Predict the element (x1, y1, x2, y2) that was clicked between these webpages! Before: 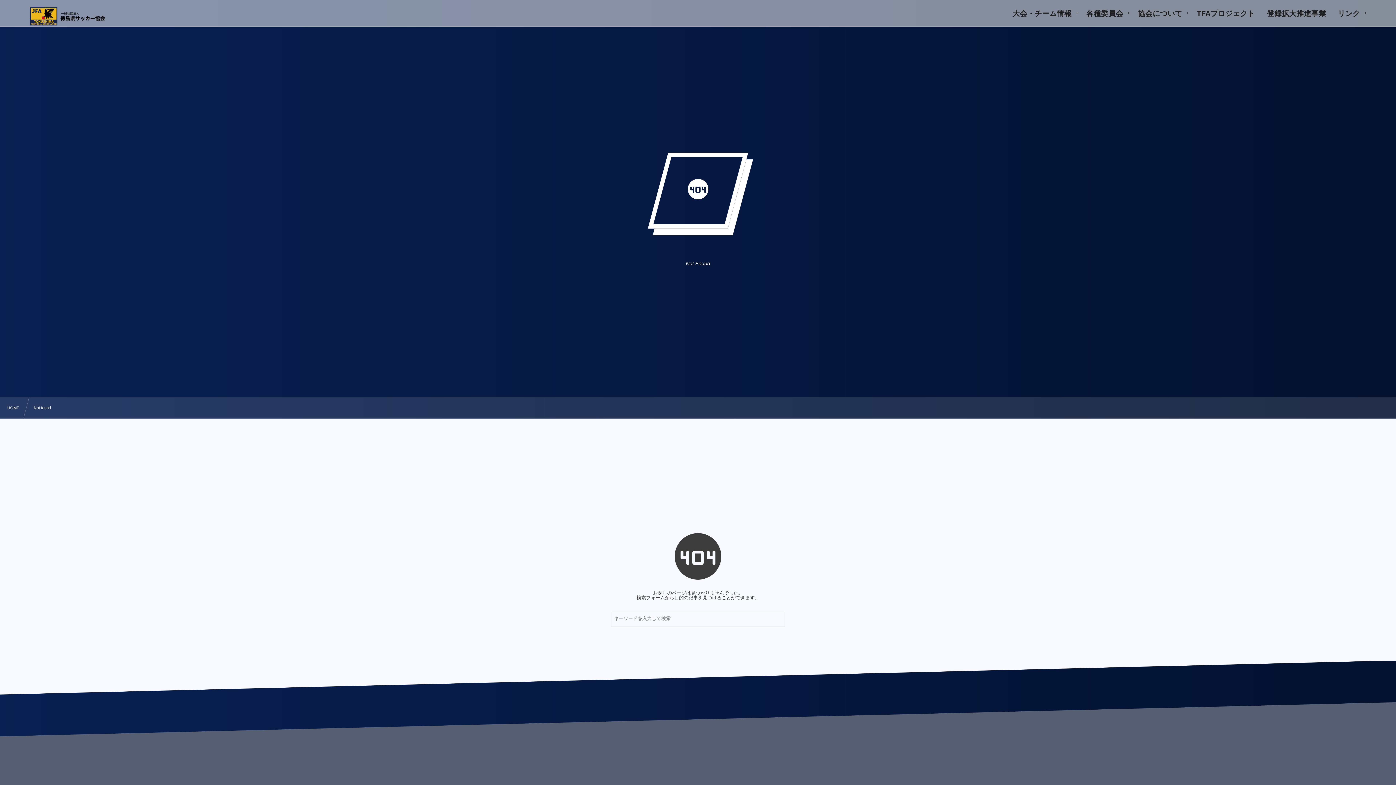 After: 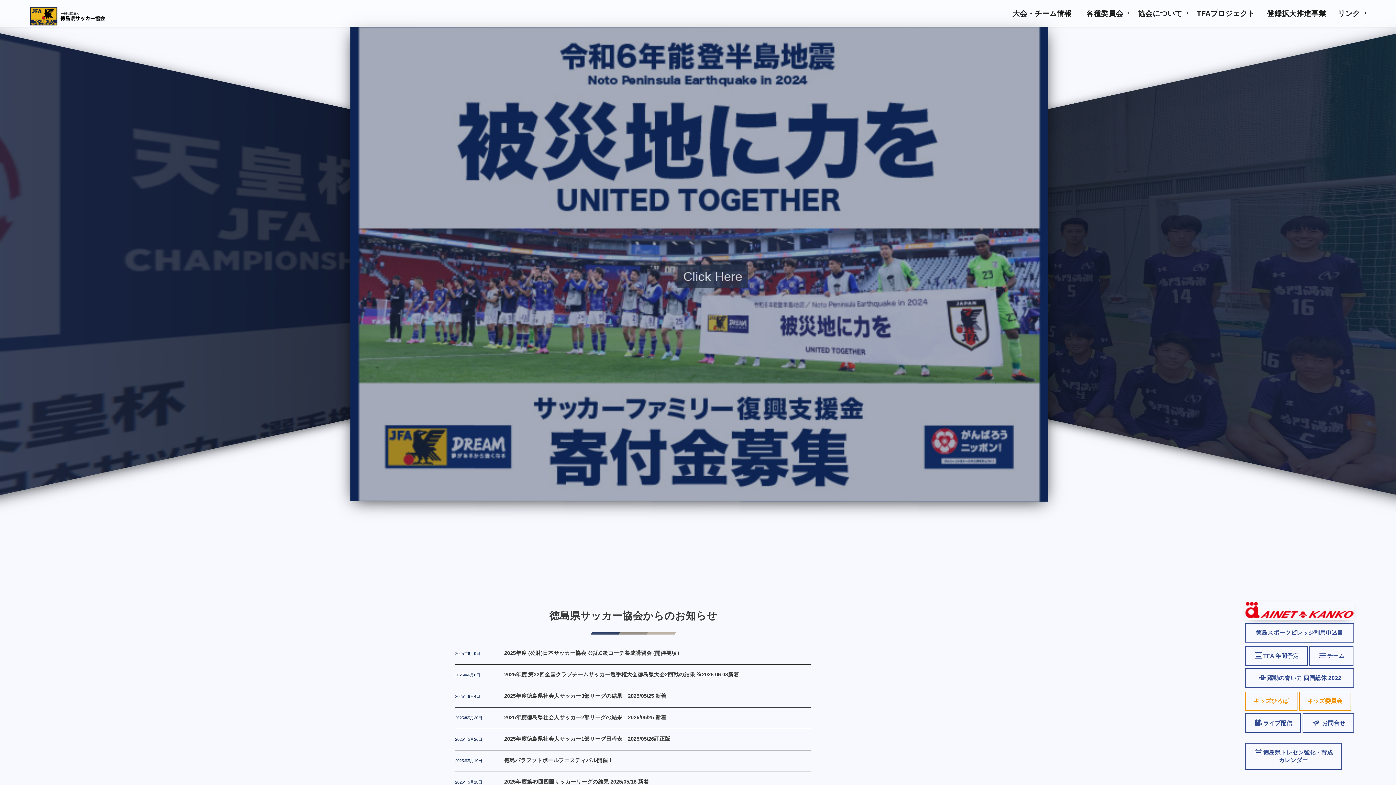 Action: bbox: (27, 5, 107, 27)